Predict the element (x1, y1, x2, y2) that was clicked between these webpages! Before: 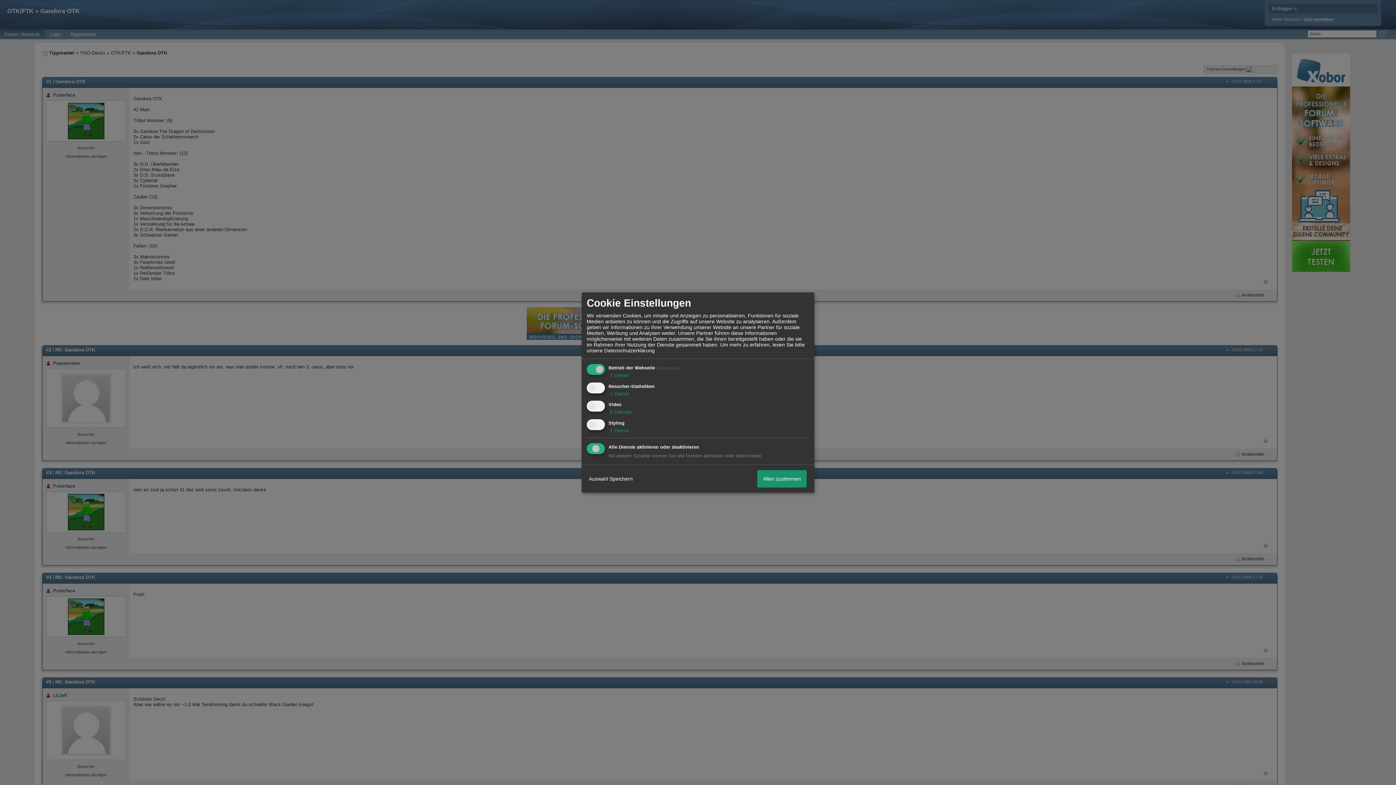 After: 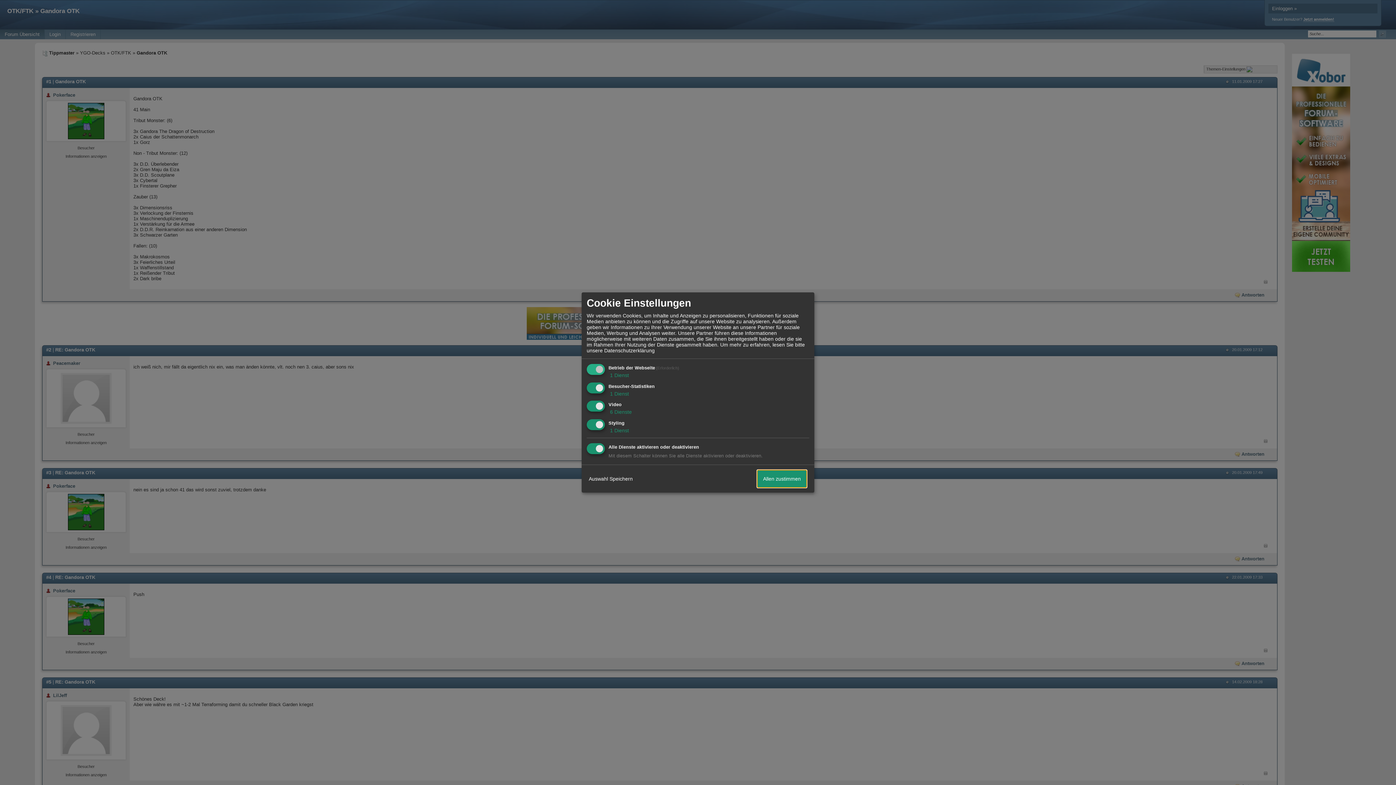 Action: bbox: (757, 470, 806, 487) label: Allen zustimmen